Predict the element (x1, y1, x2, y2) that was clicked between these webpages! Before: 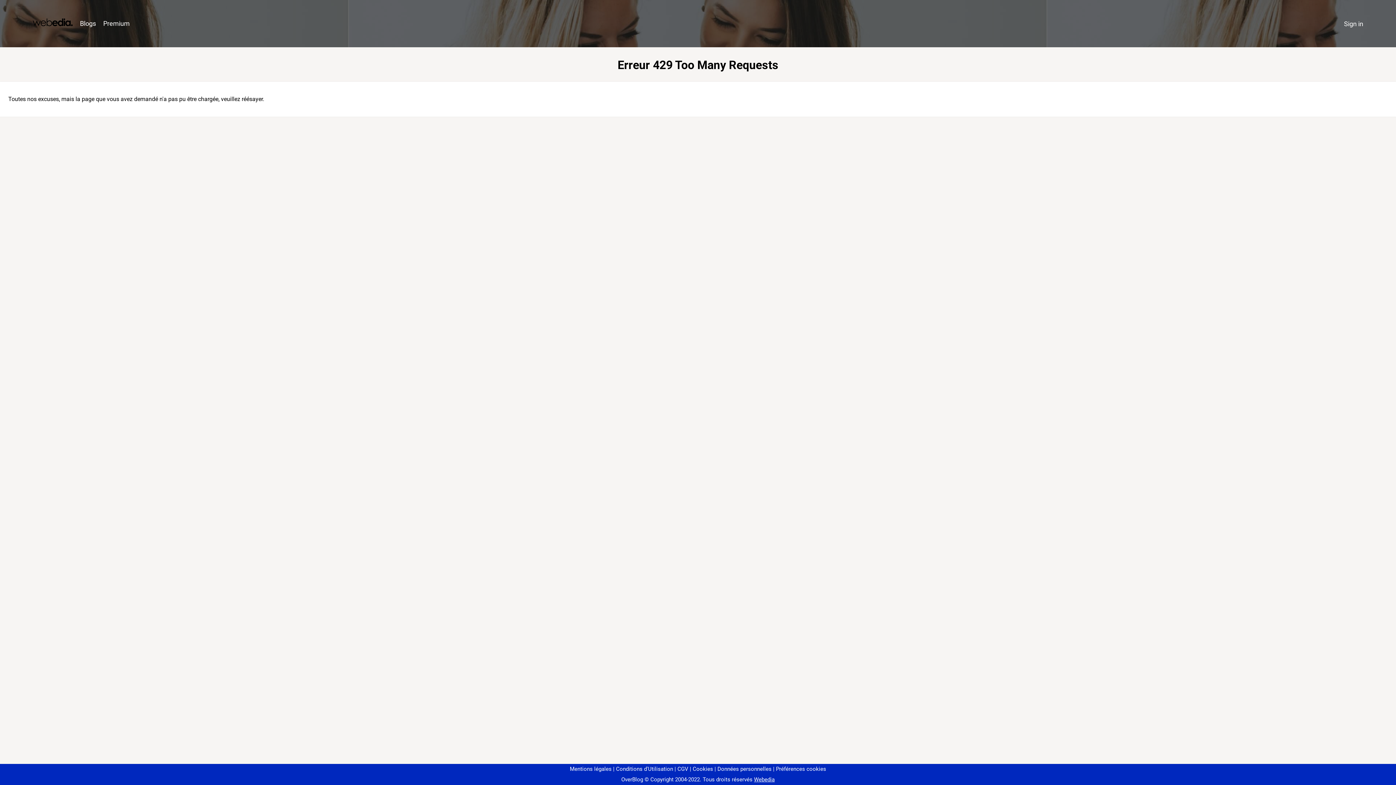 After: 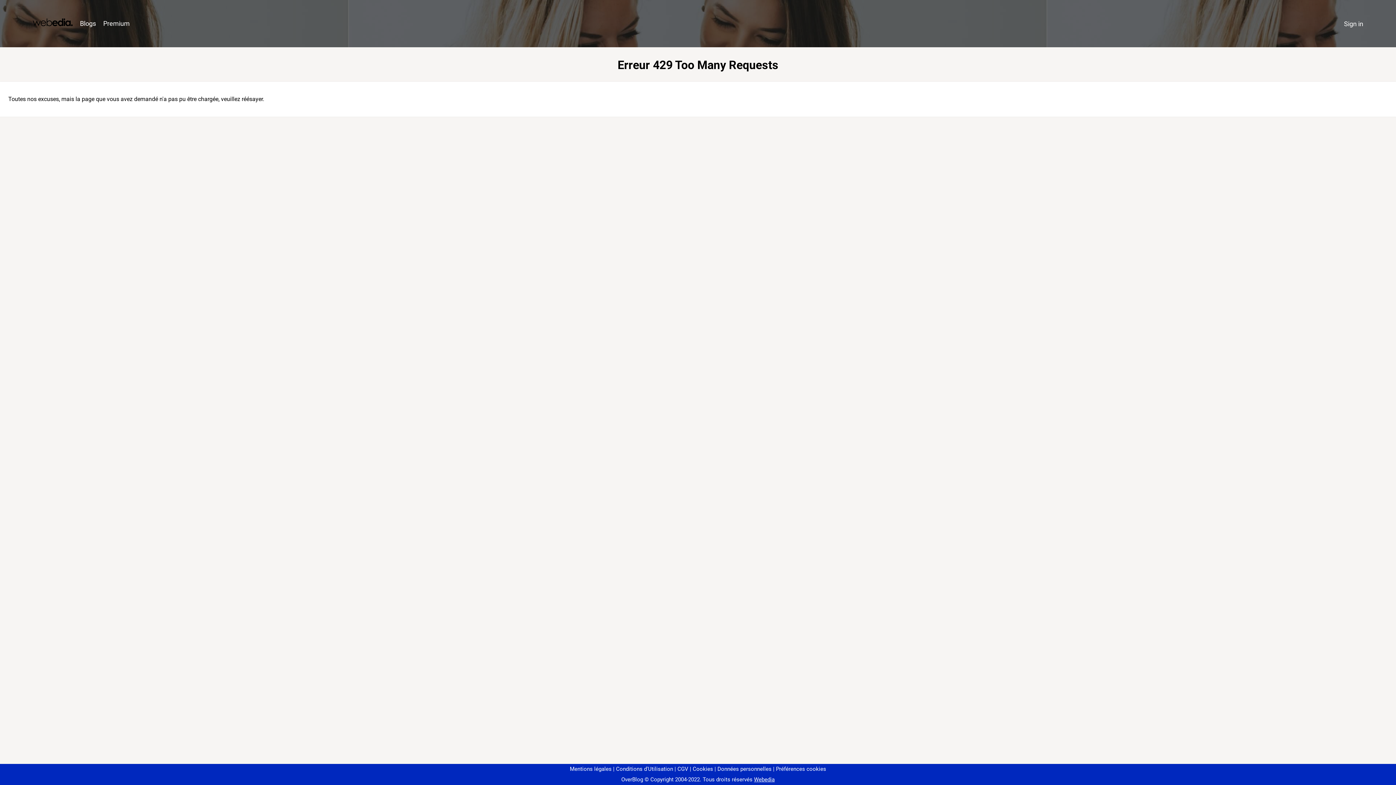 Action: bbox: (773, 766, 826, 772) label: Préférences cookies